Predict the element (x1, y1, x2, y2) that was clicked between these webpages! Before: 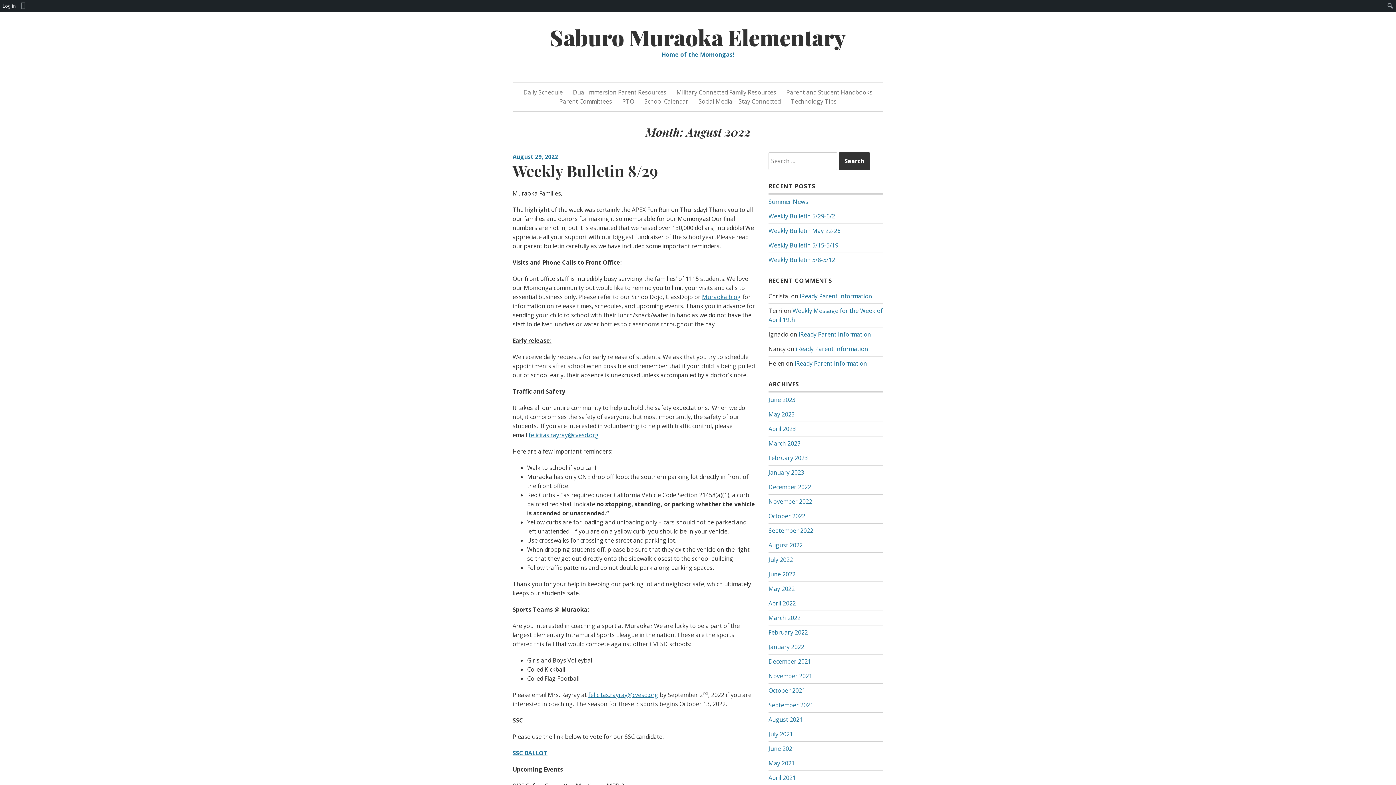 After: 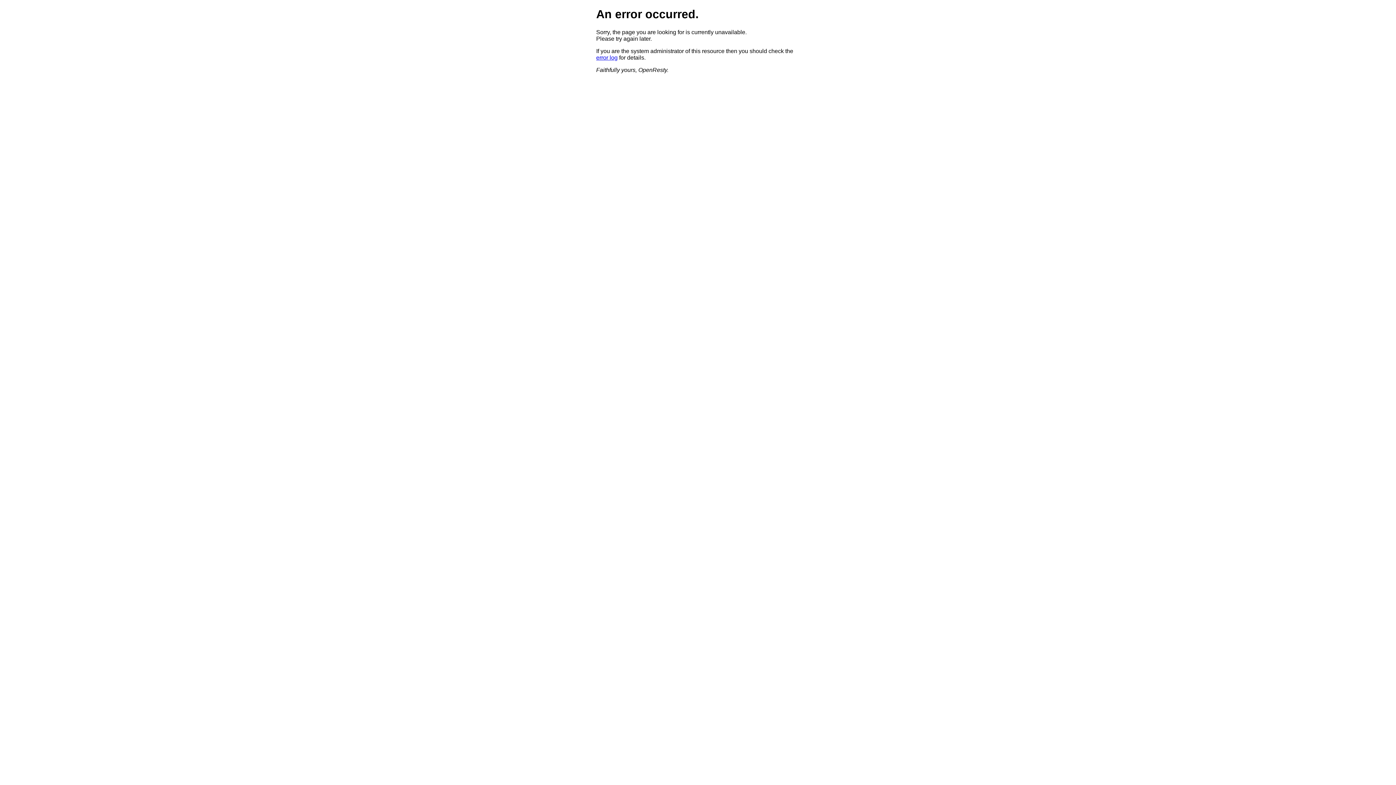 Action: label: Saburo Muraoka Elementary bbox: (550, 22, 846, 51)